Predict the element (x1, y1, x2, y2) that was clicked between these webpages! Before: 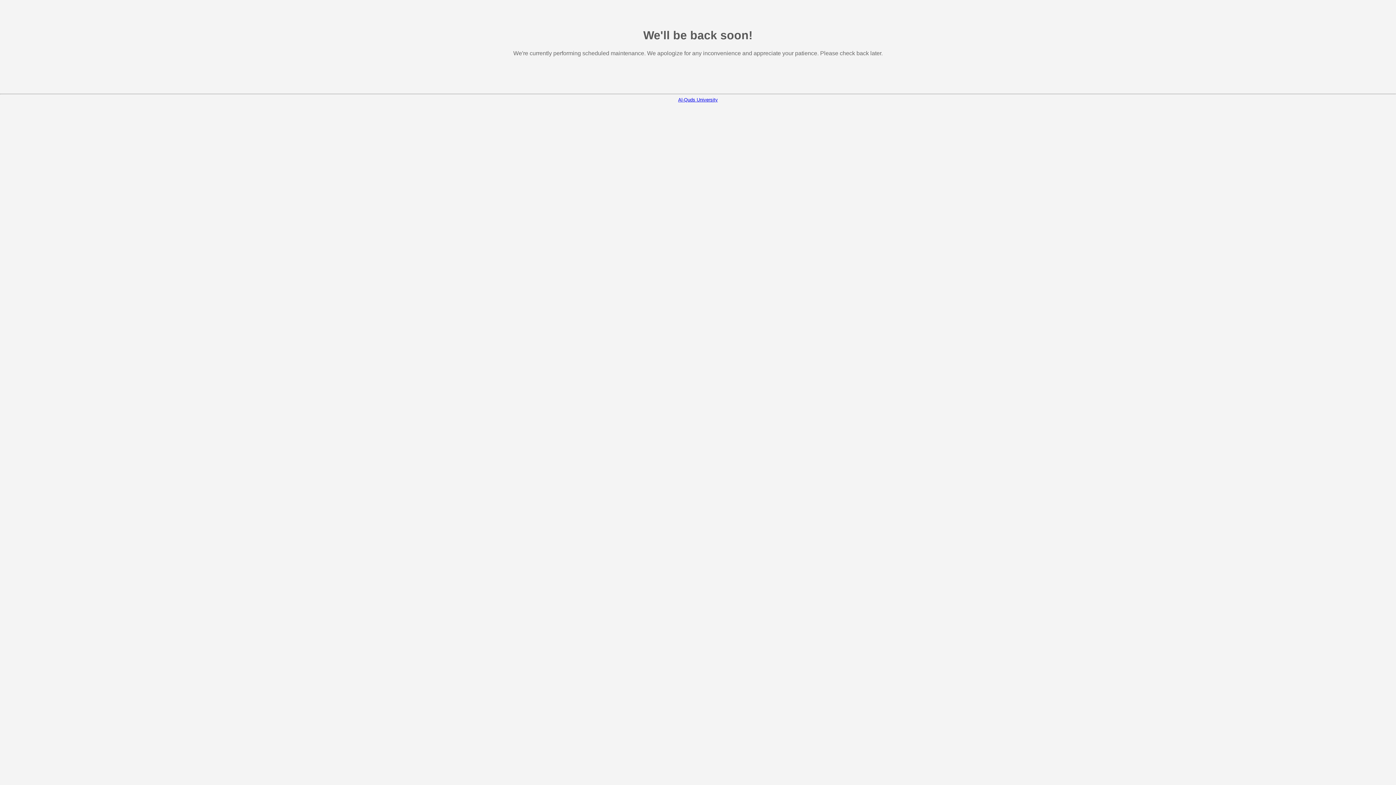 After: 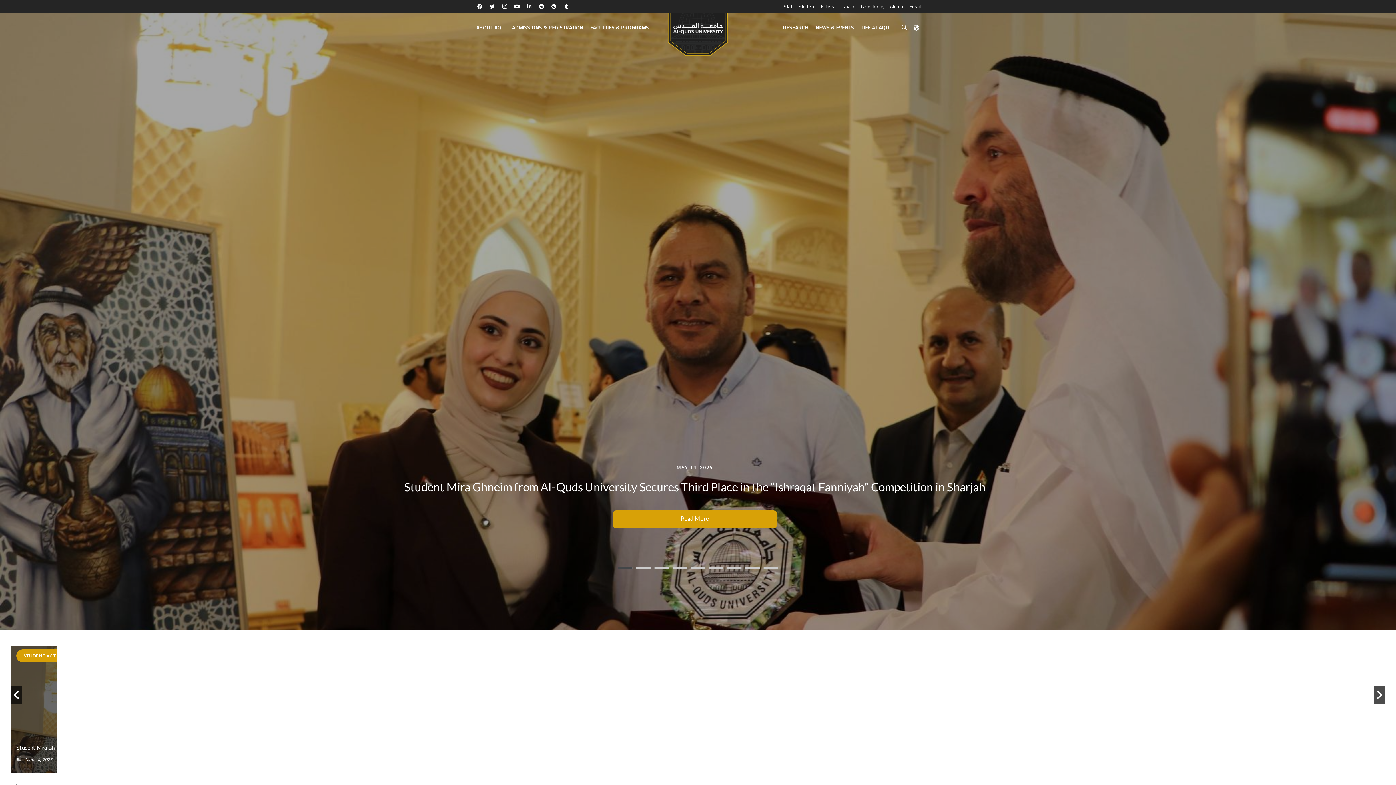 Action: bbox: (678, 97, 718, 102) label: Al-Quds University